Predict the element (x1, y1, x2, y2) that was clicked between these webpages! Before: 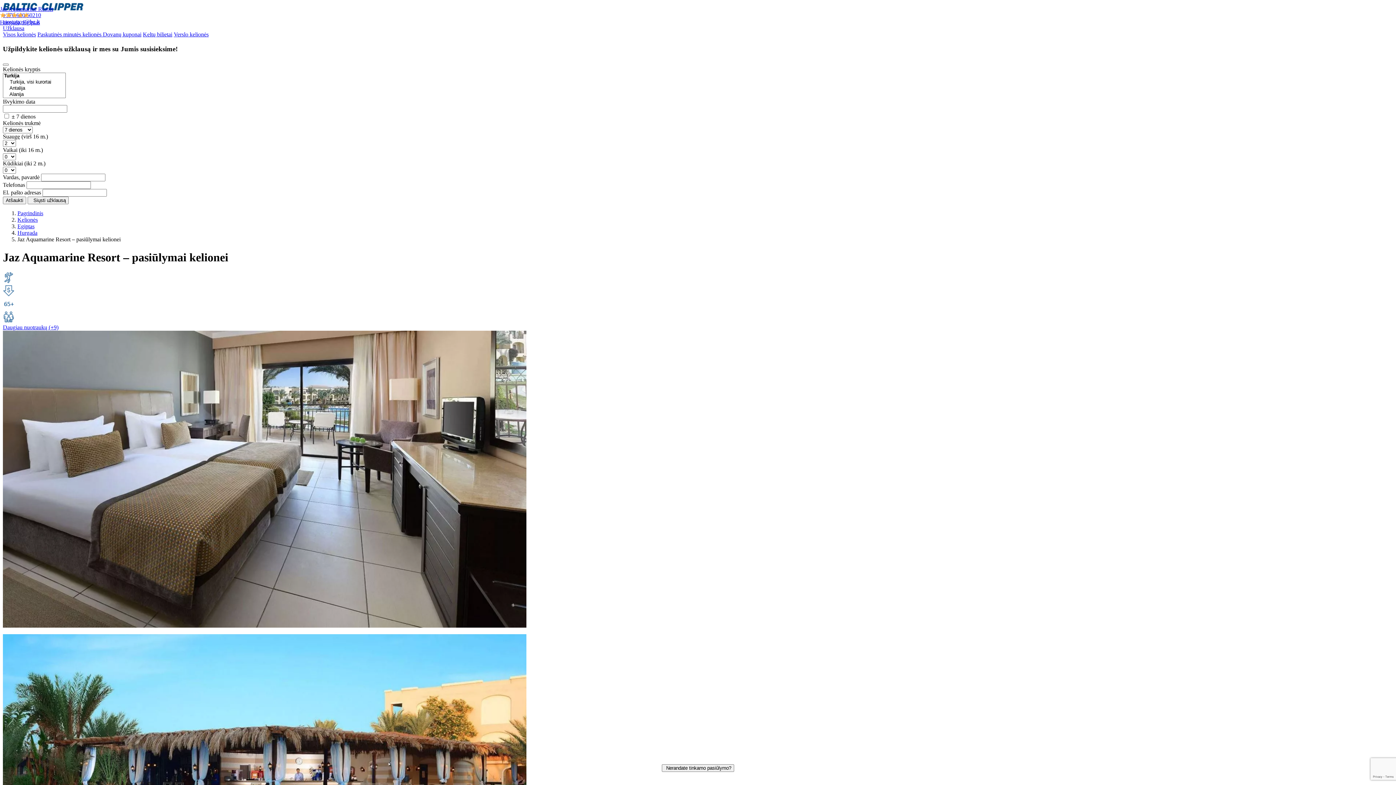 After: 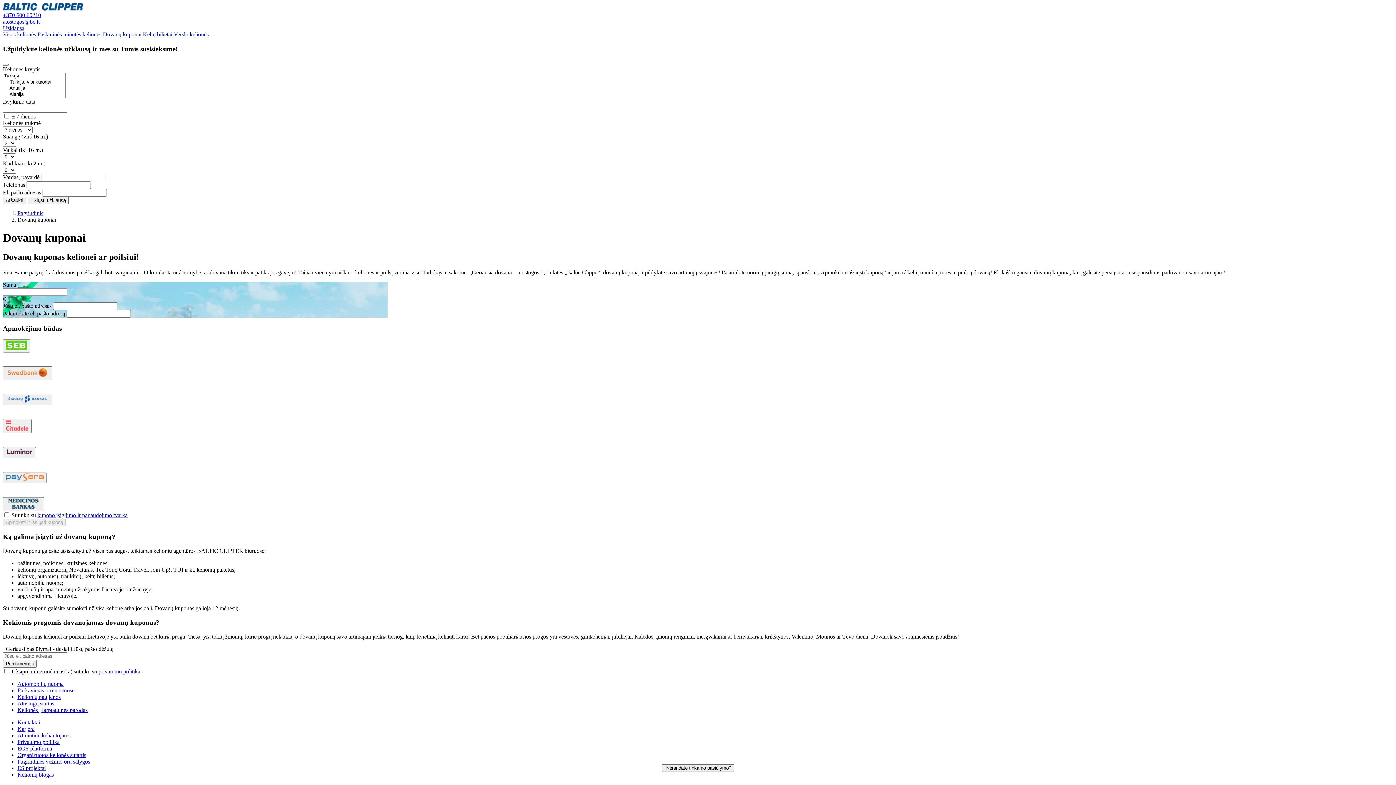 Action: bbox: (102, 30, 141, 37) label: Dovanų kuponai